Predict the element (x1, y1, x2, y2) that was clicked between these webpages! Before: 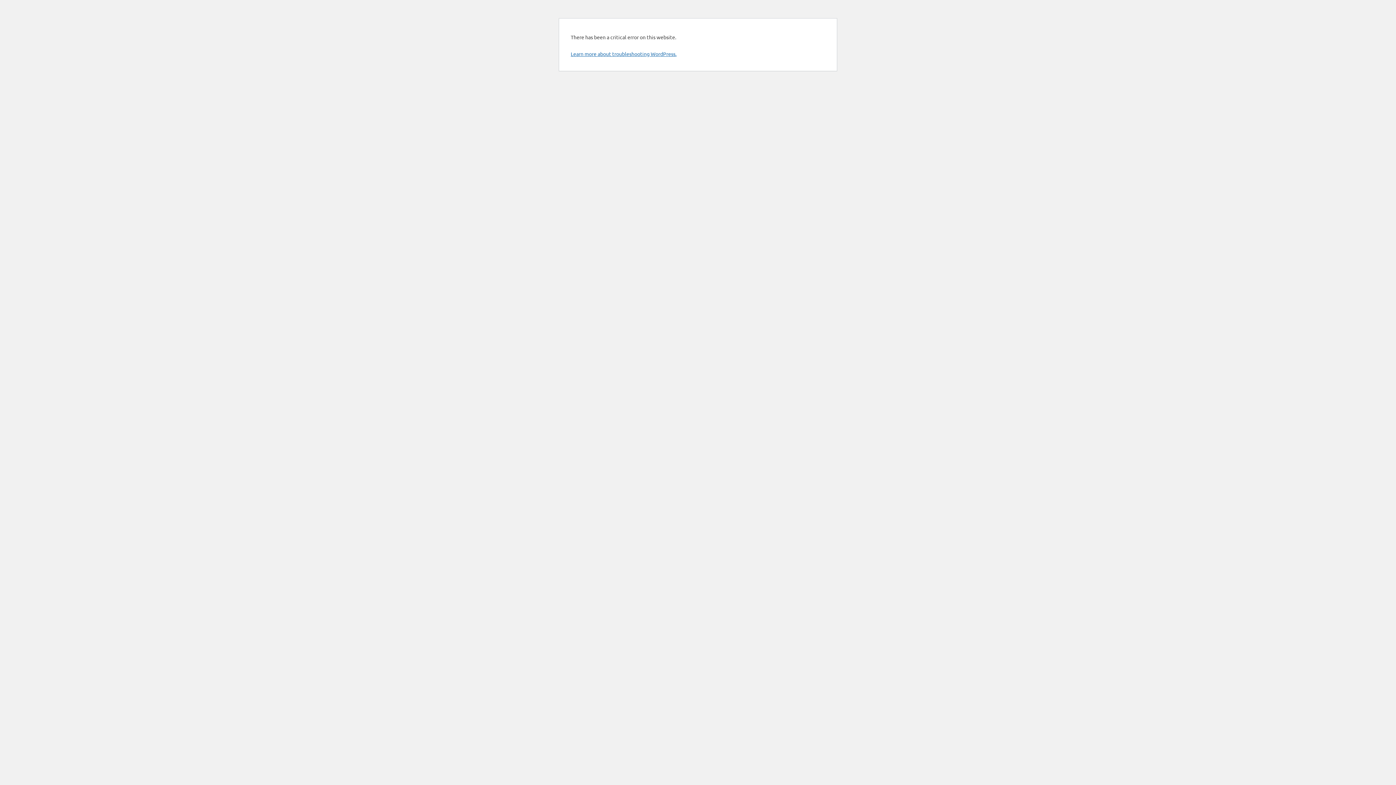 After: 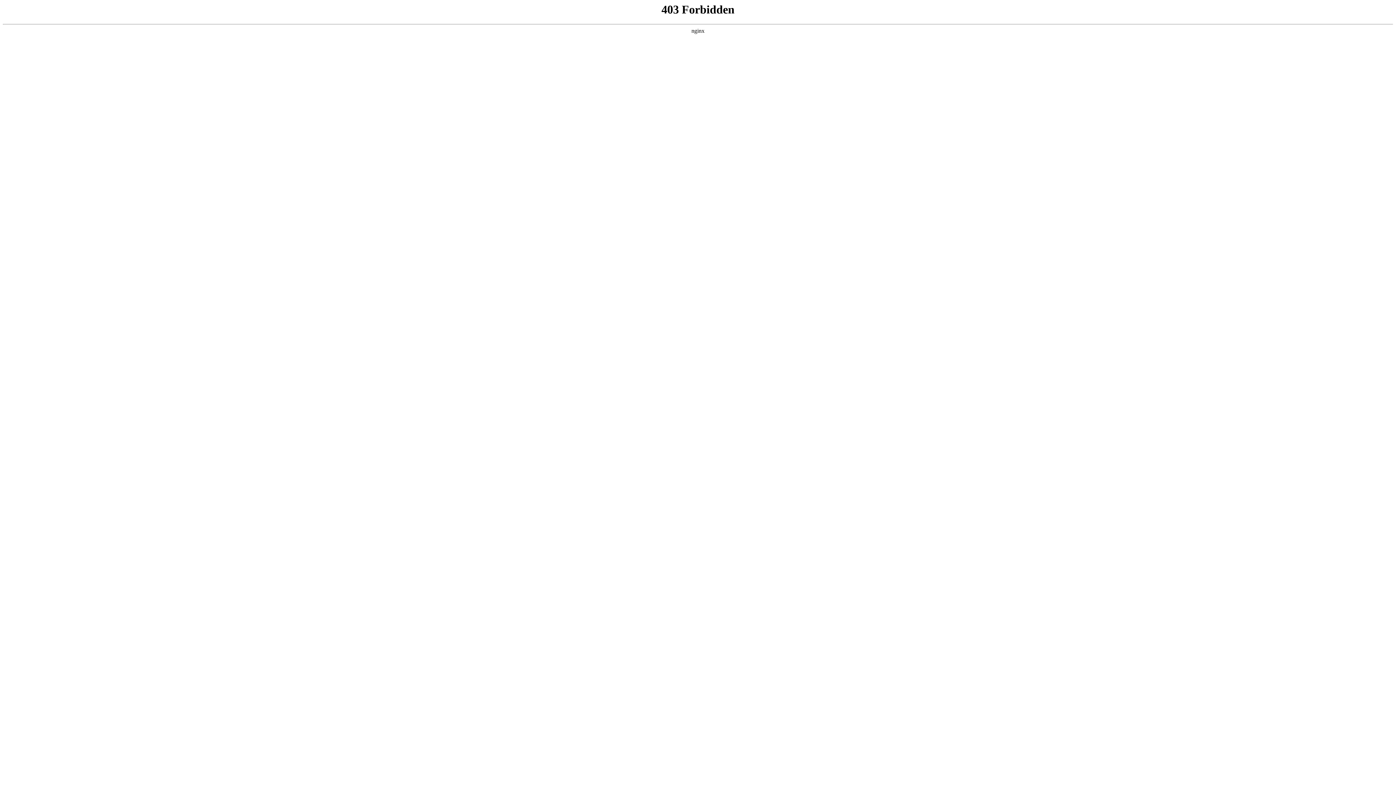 Action: label: Learn more about troubleshooting WordPress. bbox: (570, 50, 676, 57)